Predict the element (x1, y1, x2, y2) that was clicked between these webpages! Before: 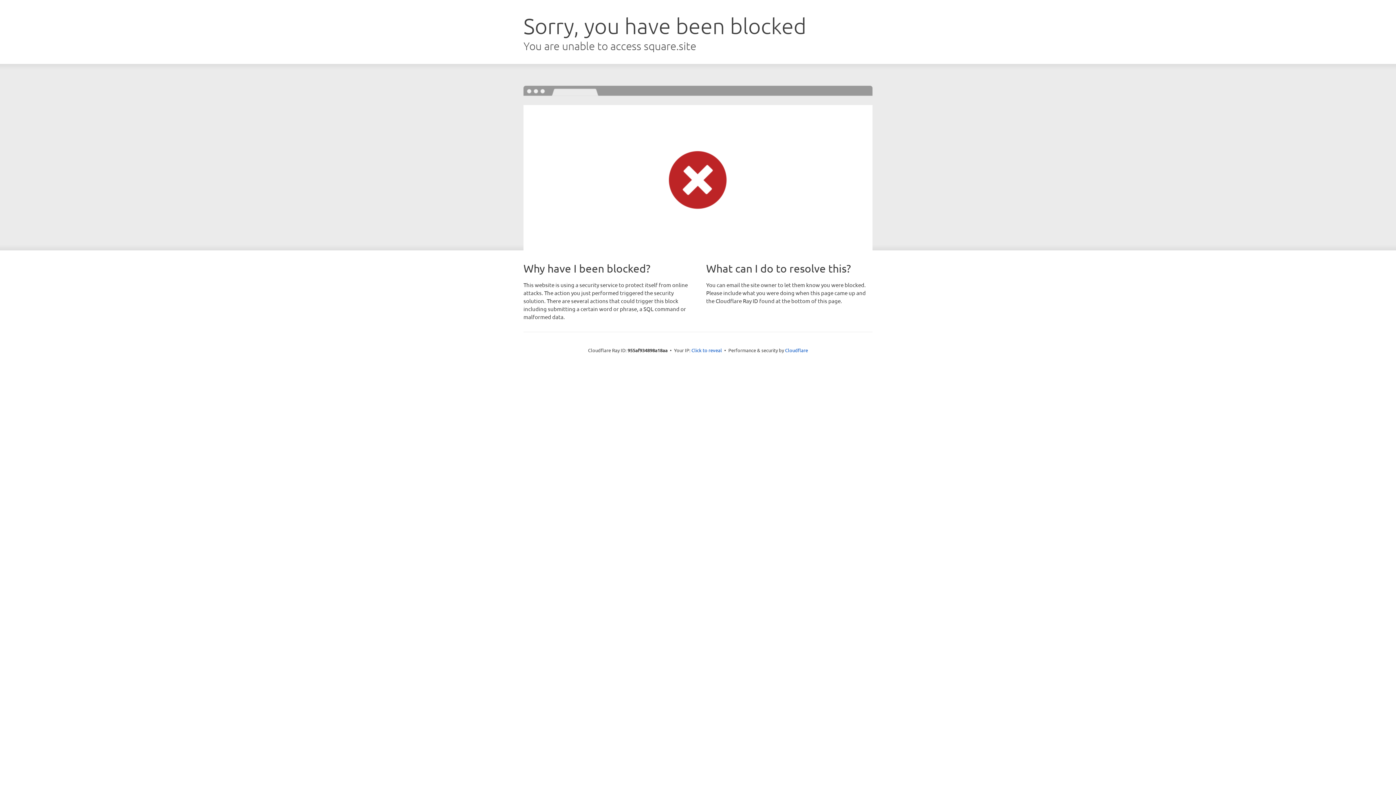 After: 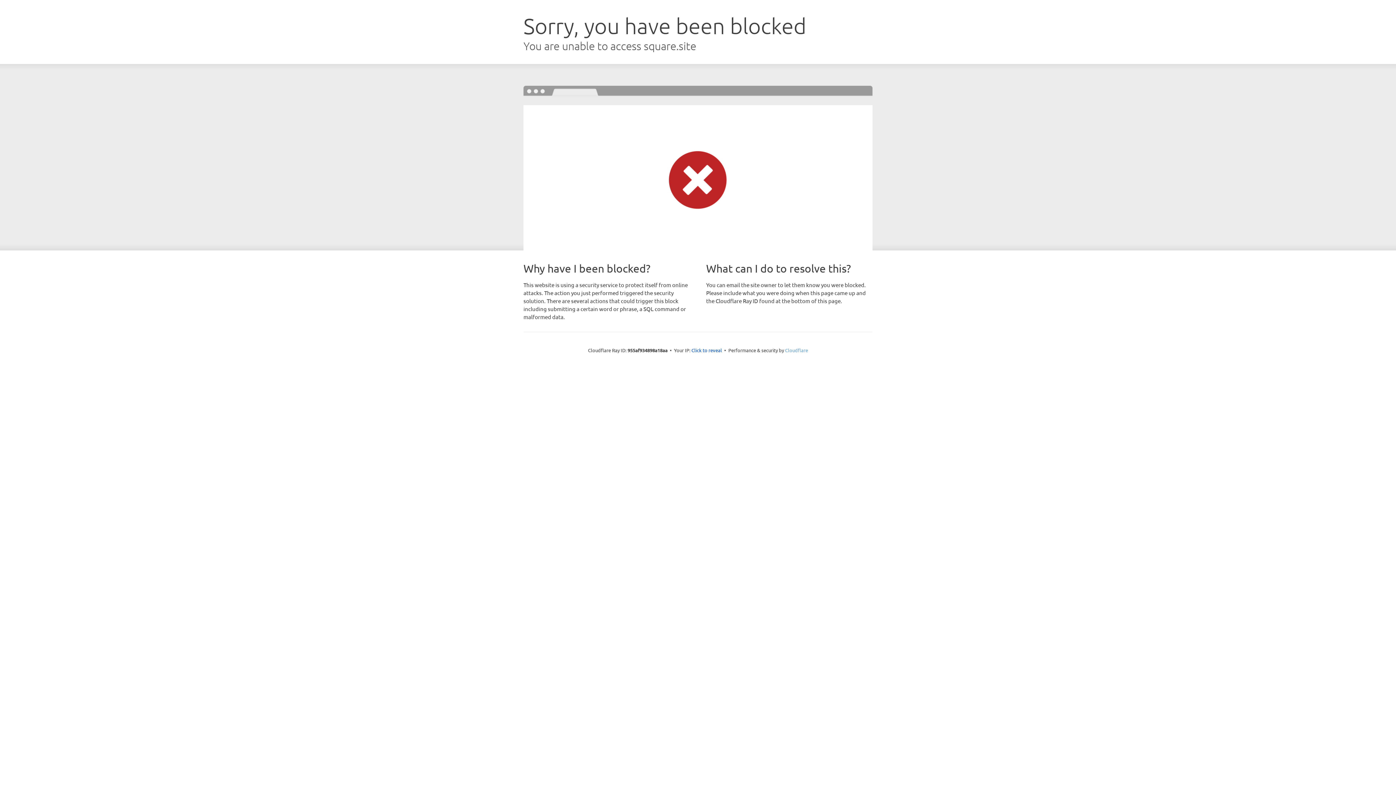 Action: label: Cloudflare bbox: (785, 347, 808, 353)